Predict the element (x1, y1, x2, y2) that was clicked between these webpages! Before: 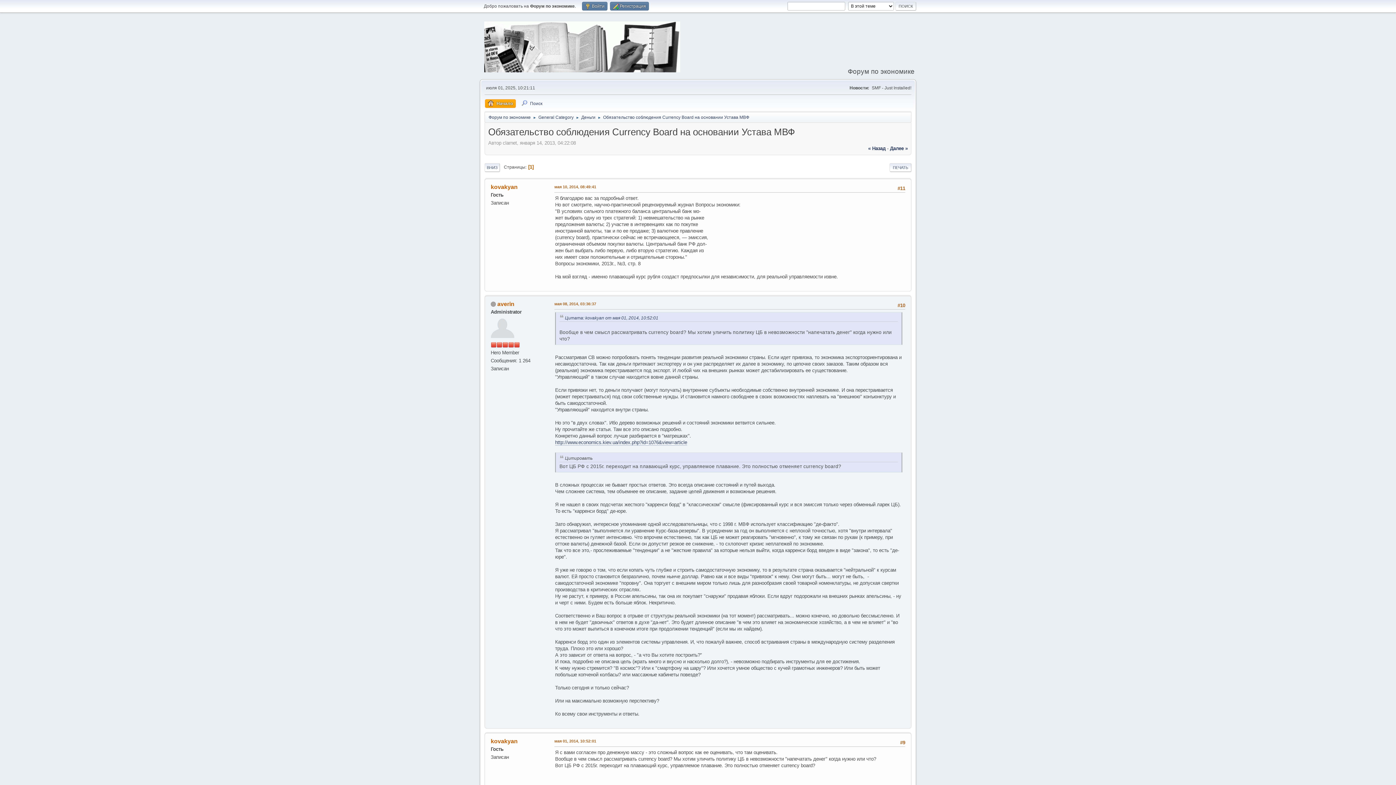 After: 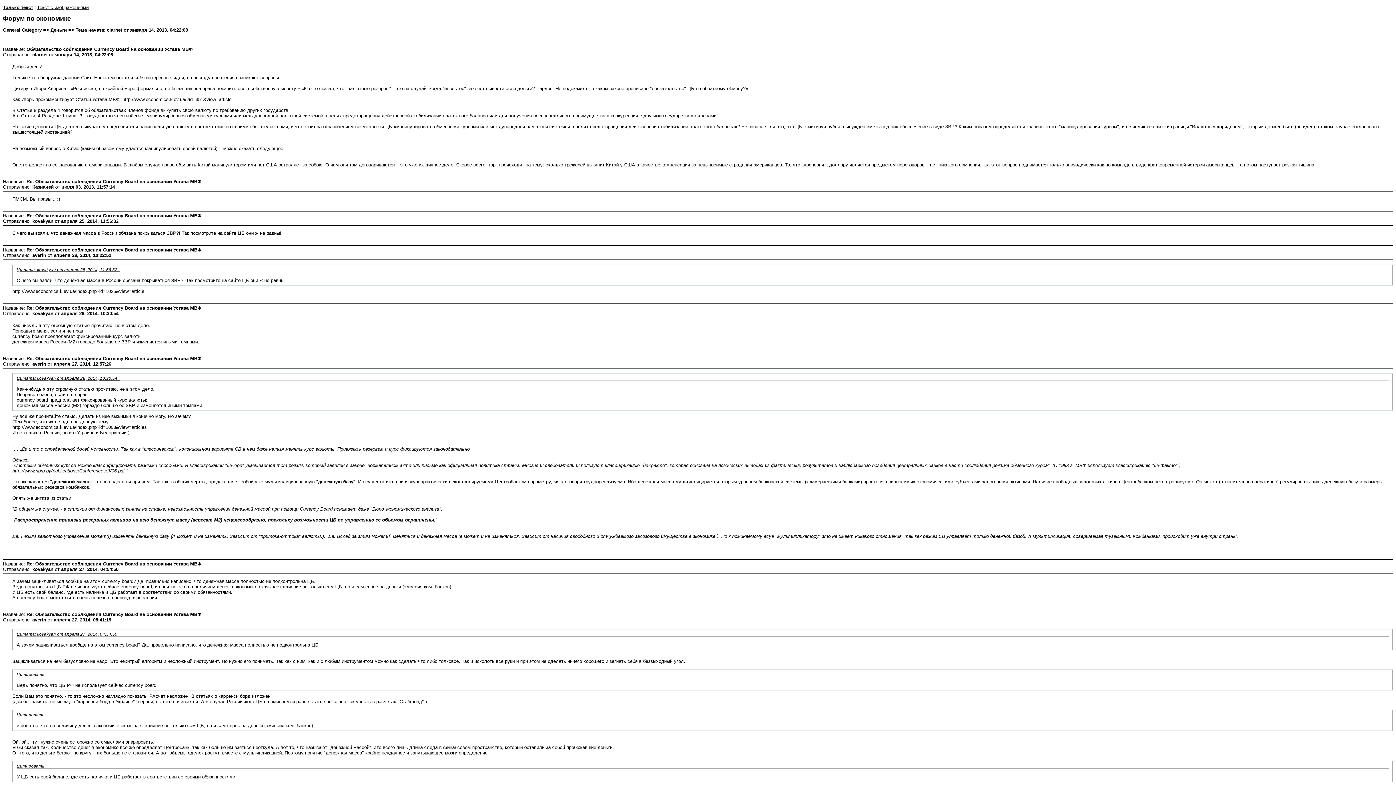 Action: bbox: (889, 163, 911, 171) label: ПЕЧАТЬ